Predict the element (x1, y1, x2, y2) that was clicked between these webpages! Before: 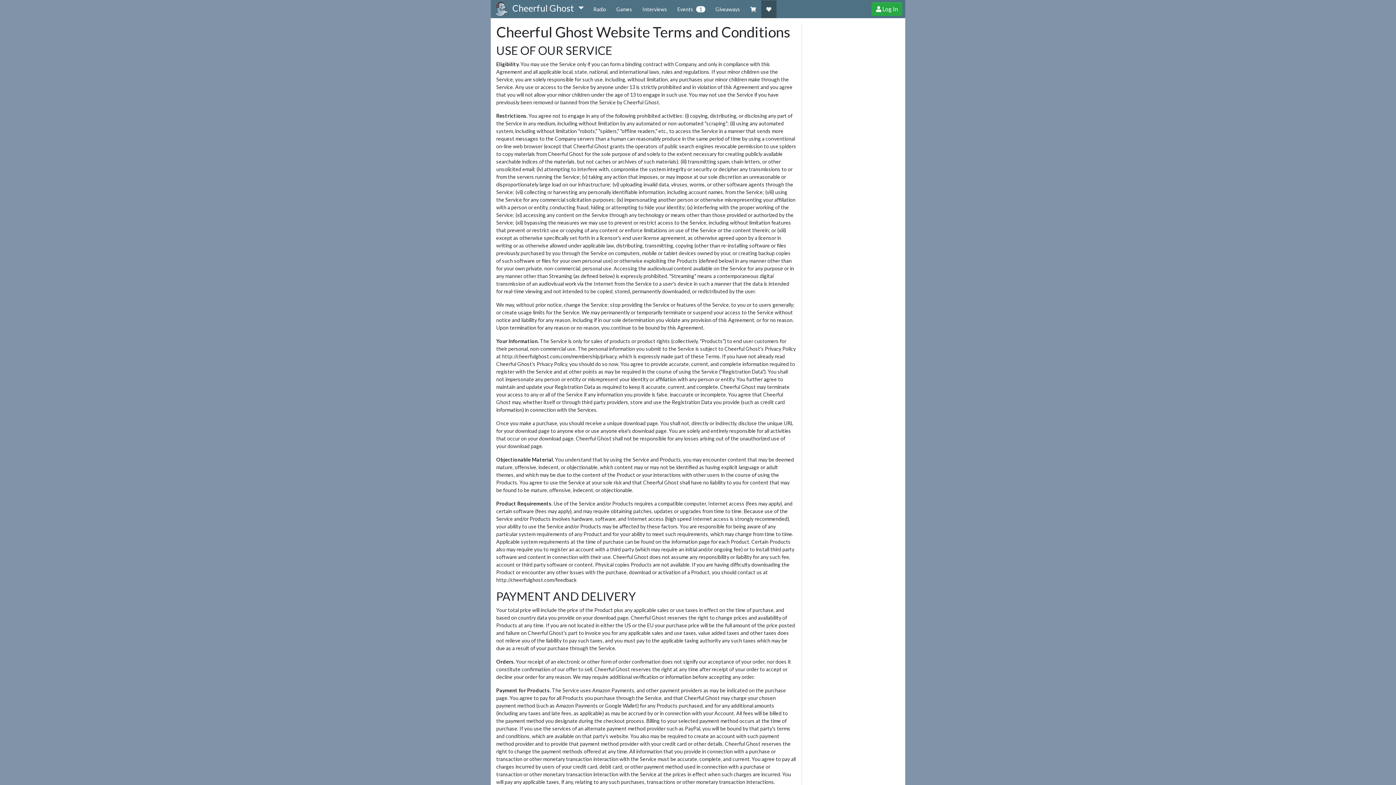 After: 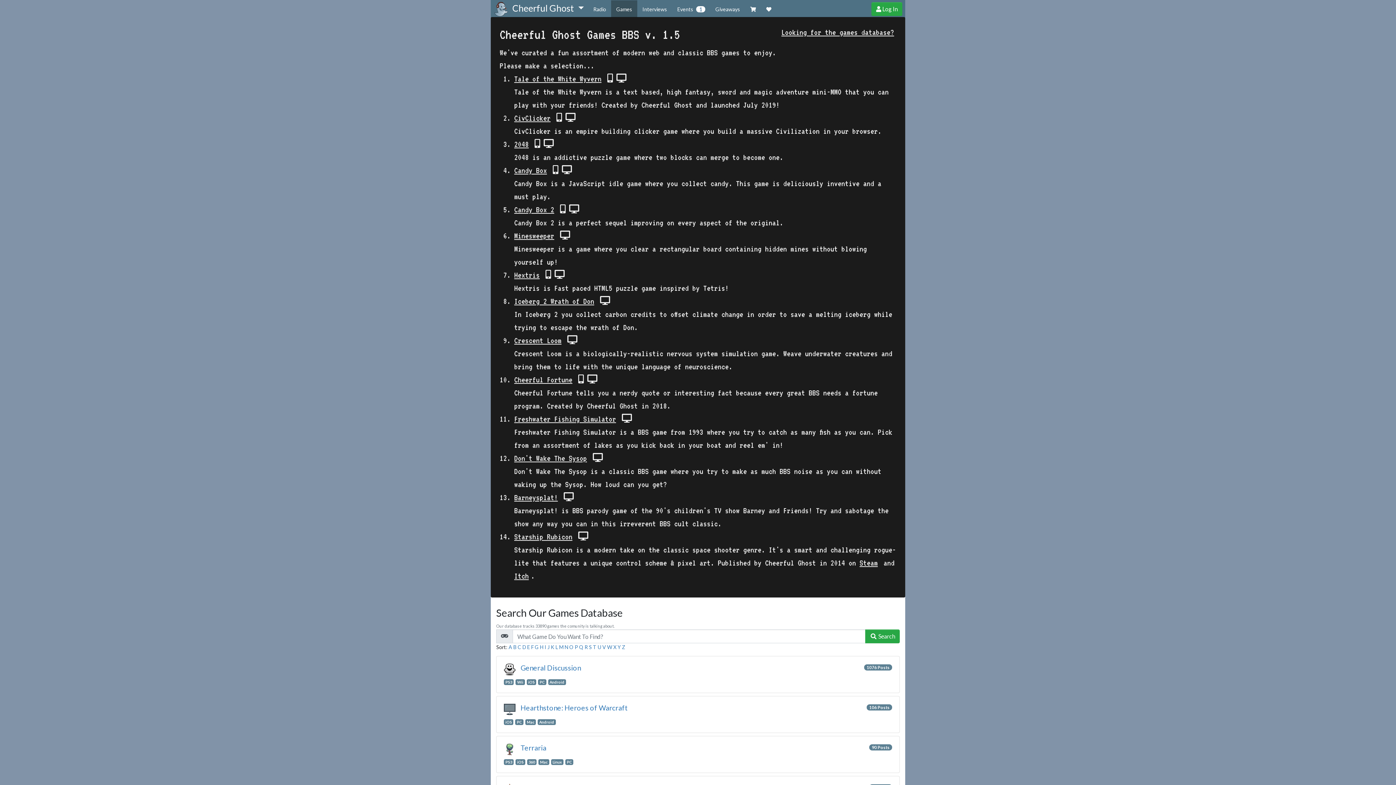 Action: bbox: (611, 0, 637, 18) label: Games